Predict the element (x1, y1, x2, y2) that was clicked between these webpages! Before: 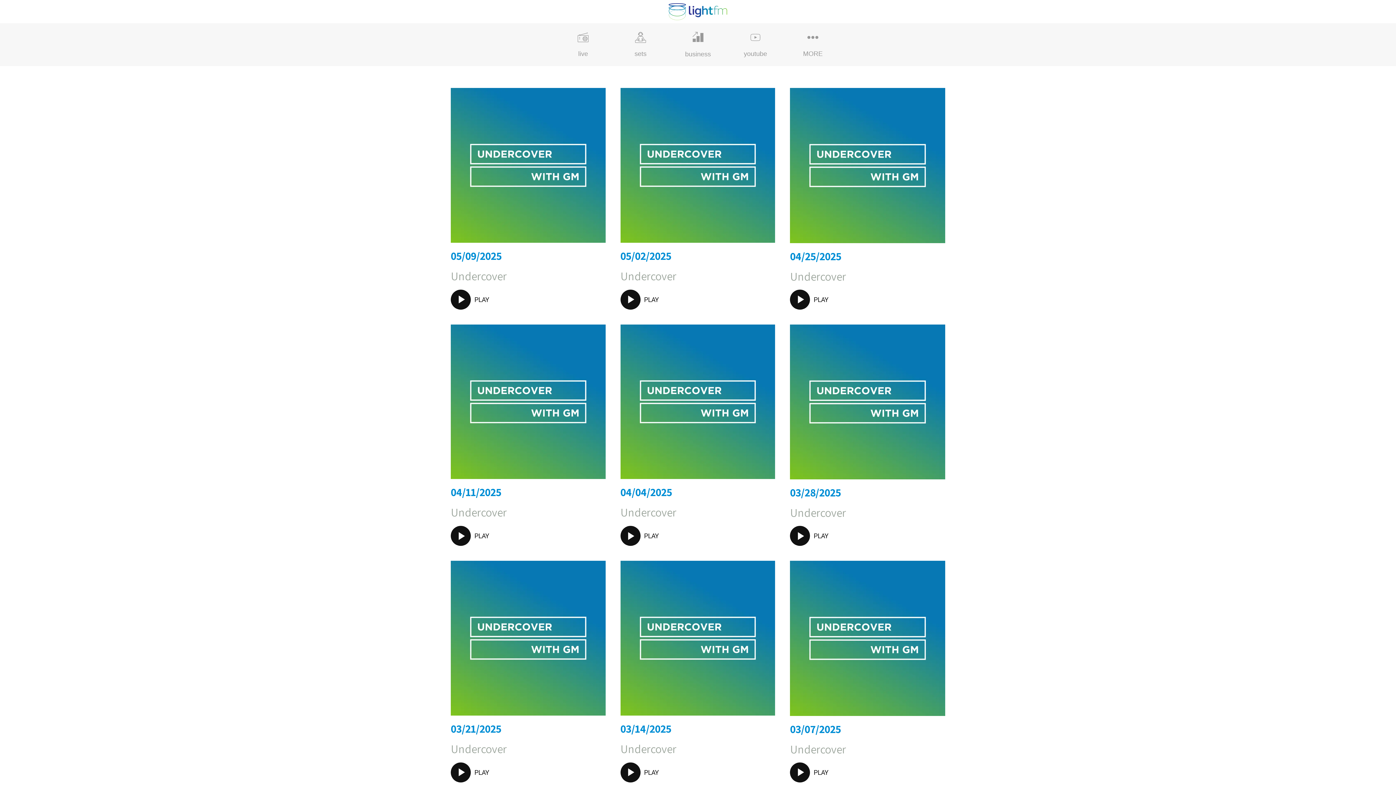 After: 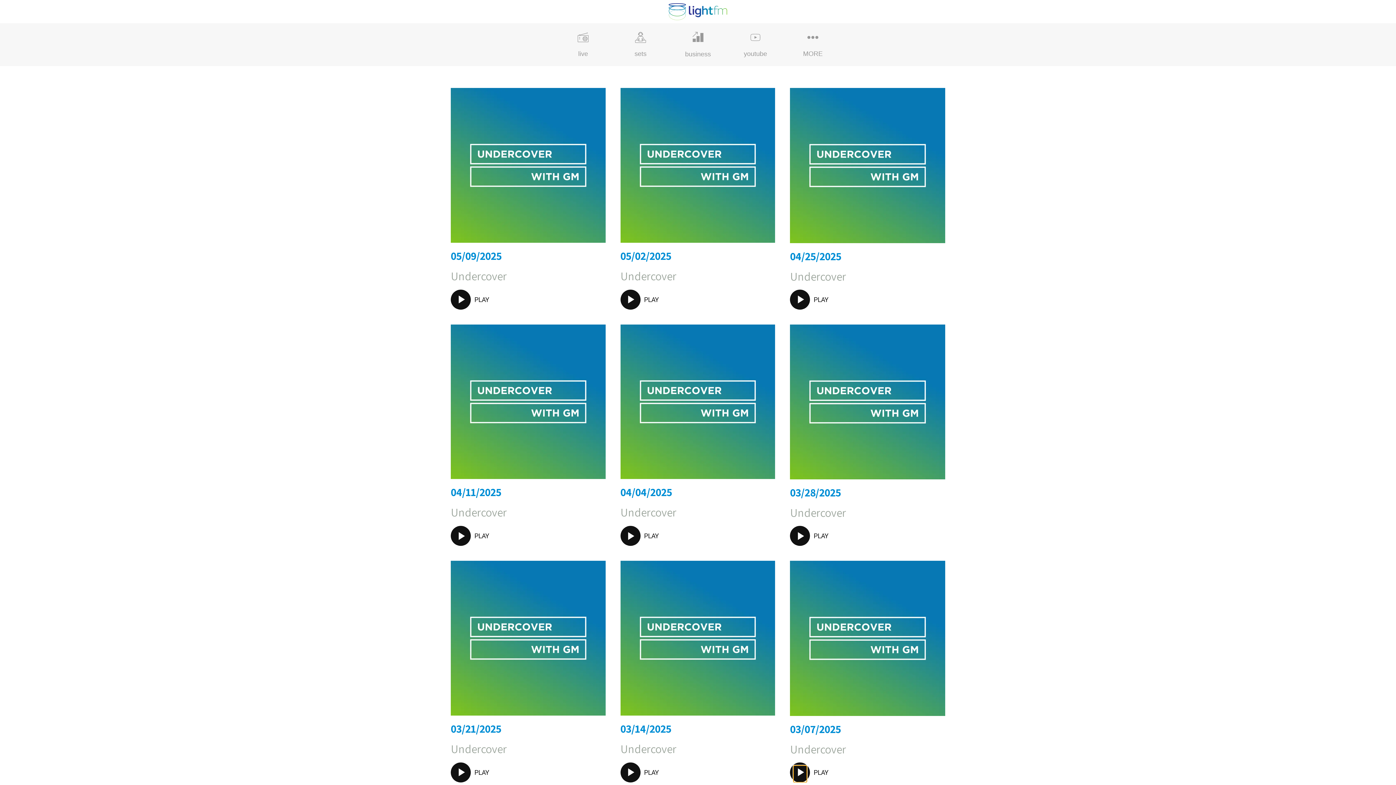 Action: bbox: (793, 766, 806, 779)